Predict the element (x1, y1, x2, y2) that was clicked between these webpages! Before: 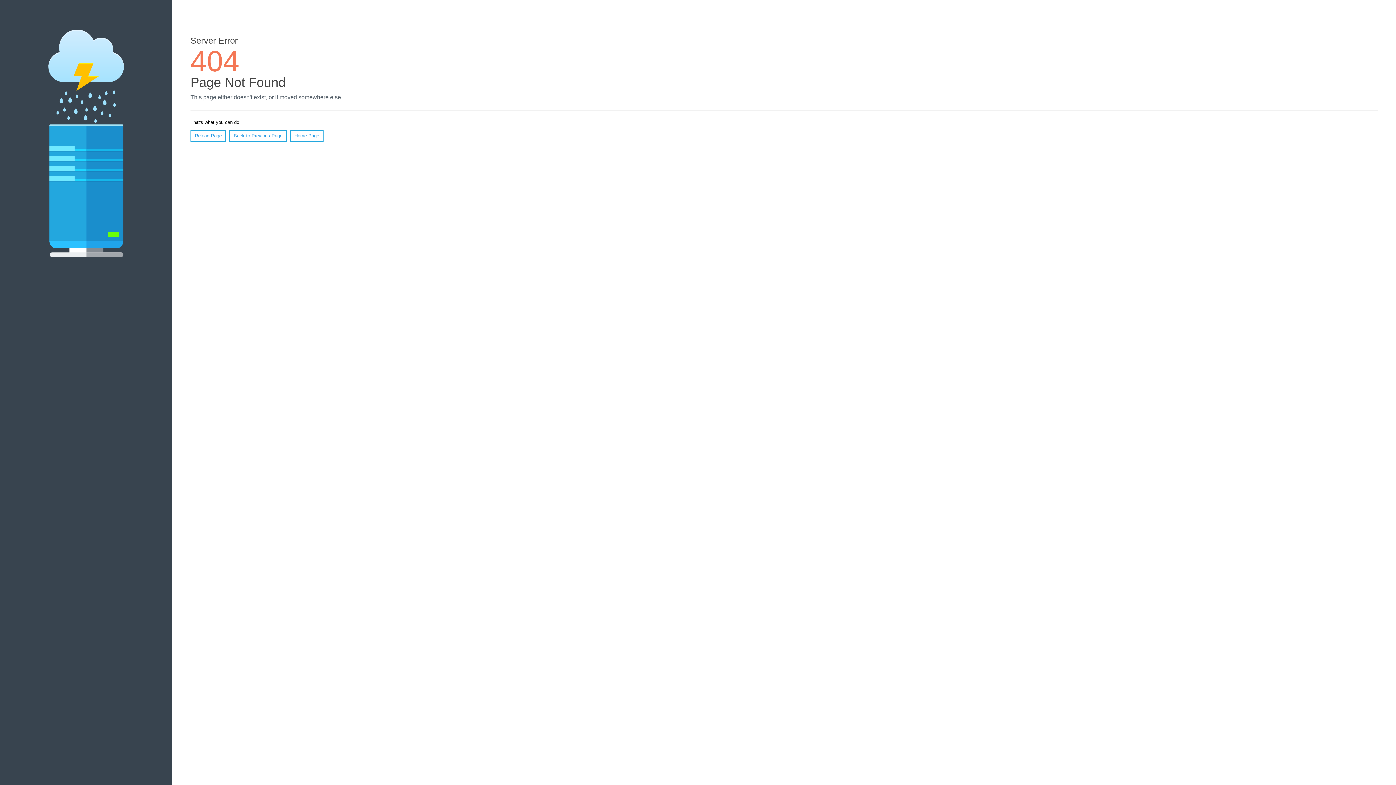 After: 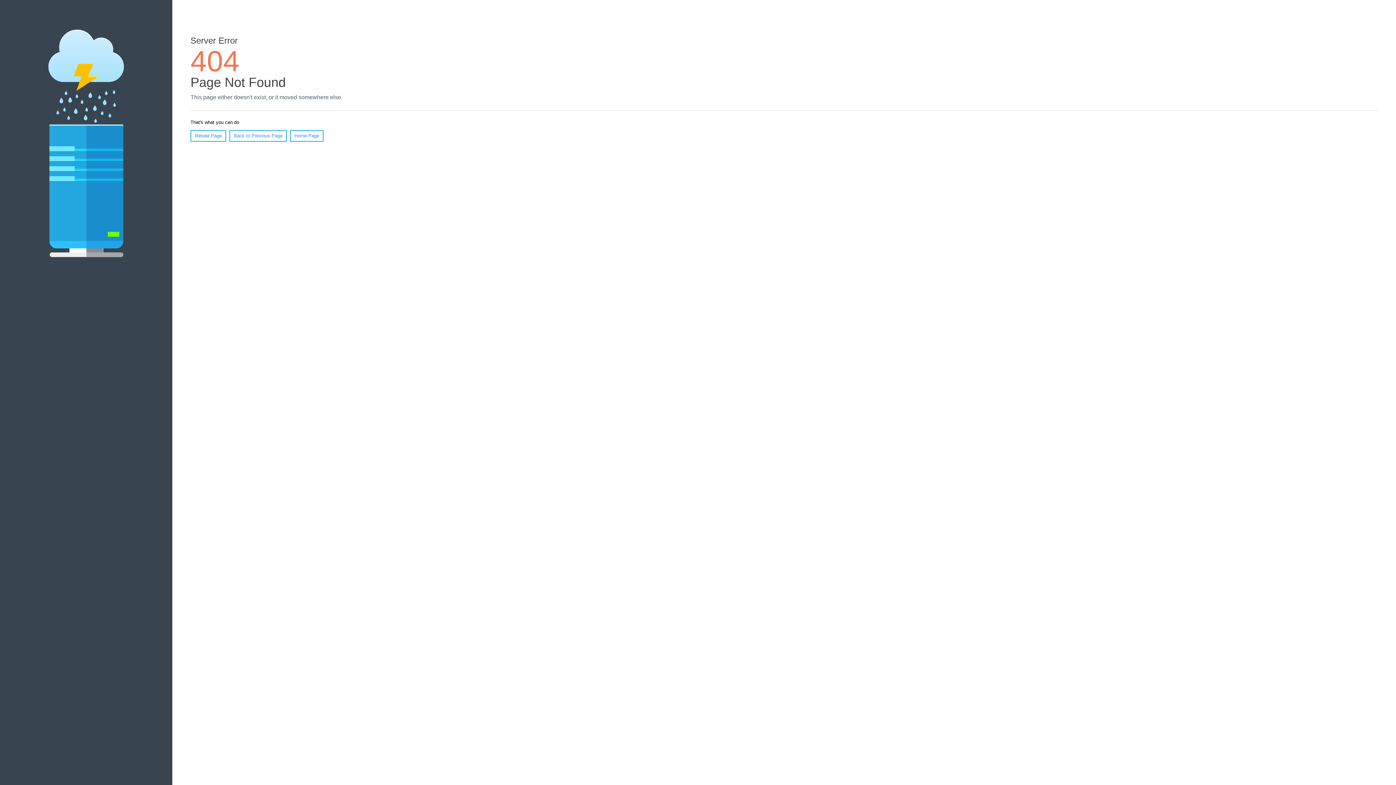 Action: bbox: (190, 130, 226, 141) label: Reload Page